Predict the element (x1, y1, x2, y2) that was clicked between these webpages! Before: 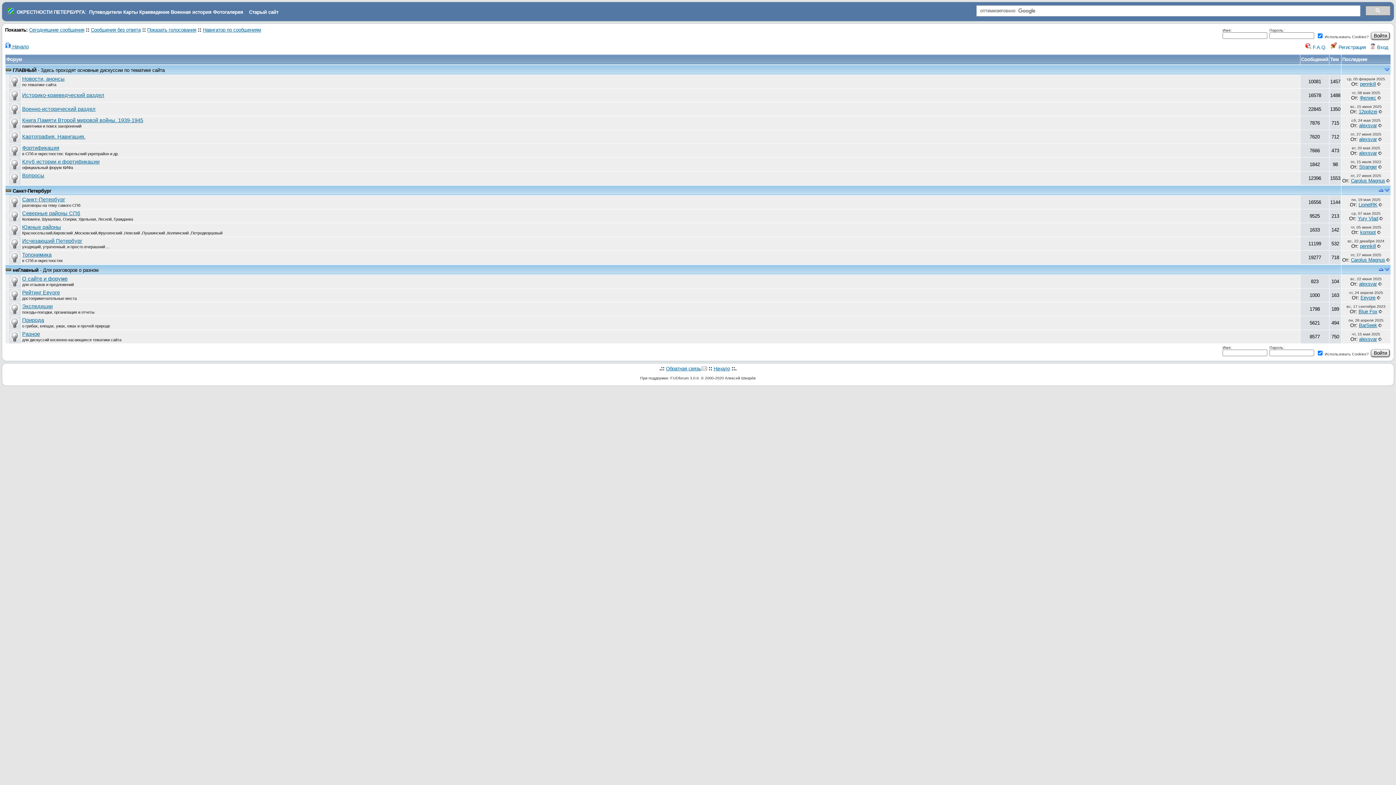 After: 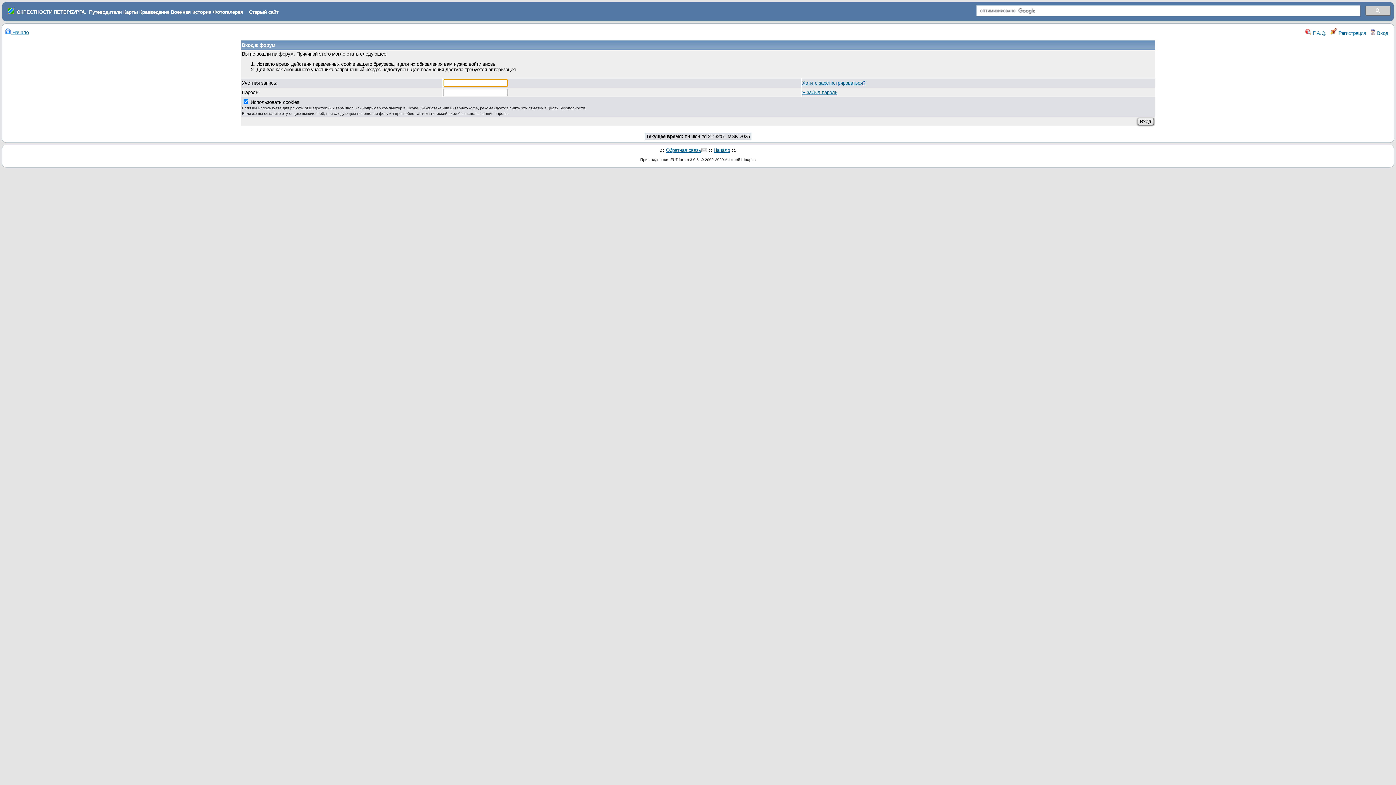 Action: bbox: (1358, 216, 1378, 221) label: Yury Vlad